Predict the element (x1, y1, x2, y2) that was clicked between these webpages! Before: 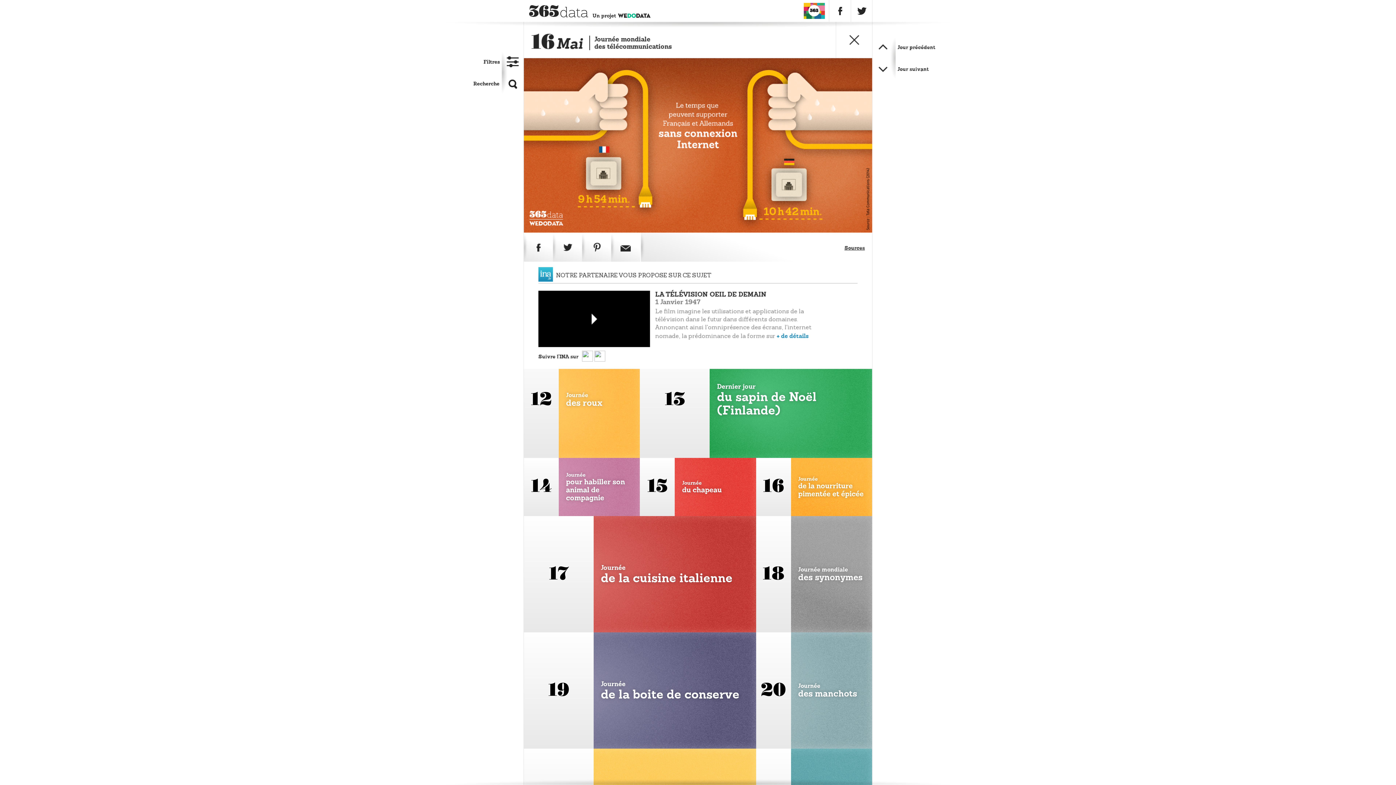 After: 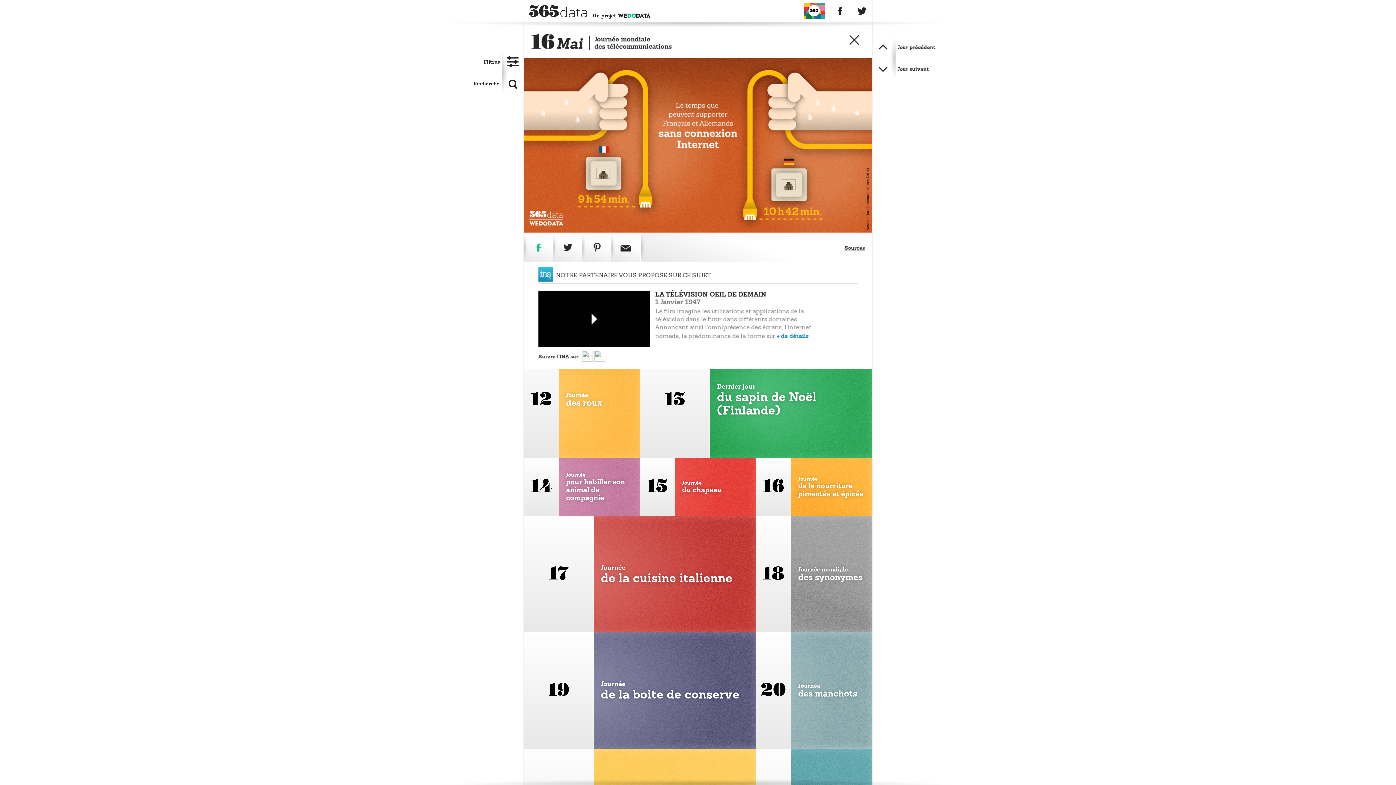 Action: bbox: (524, 232, 553, 261)